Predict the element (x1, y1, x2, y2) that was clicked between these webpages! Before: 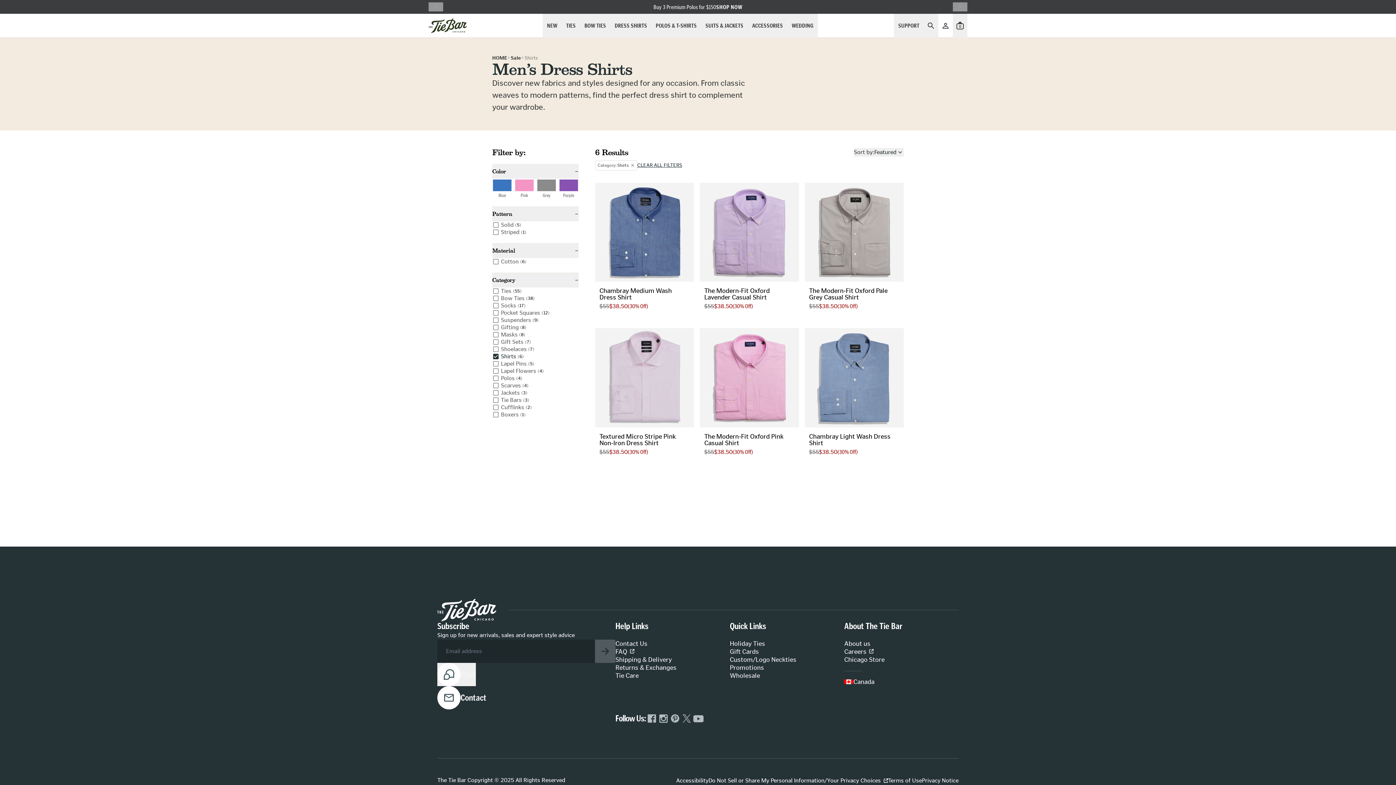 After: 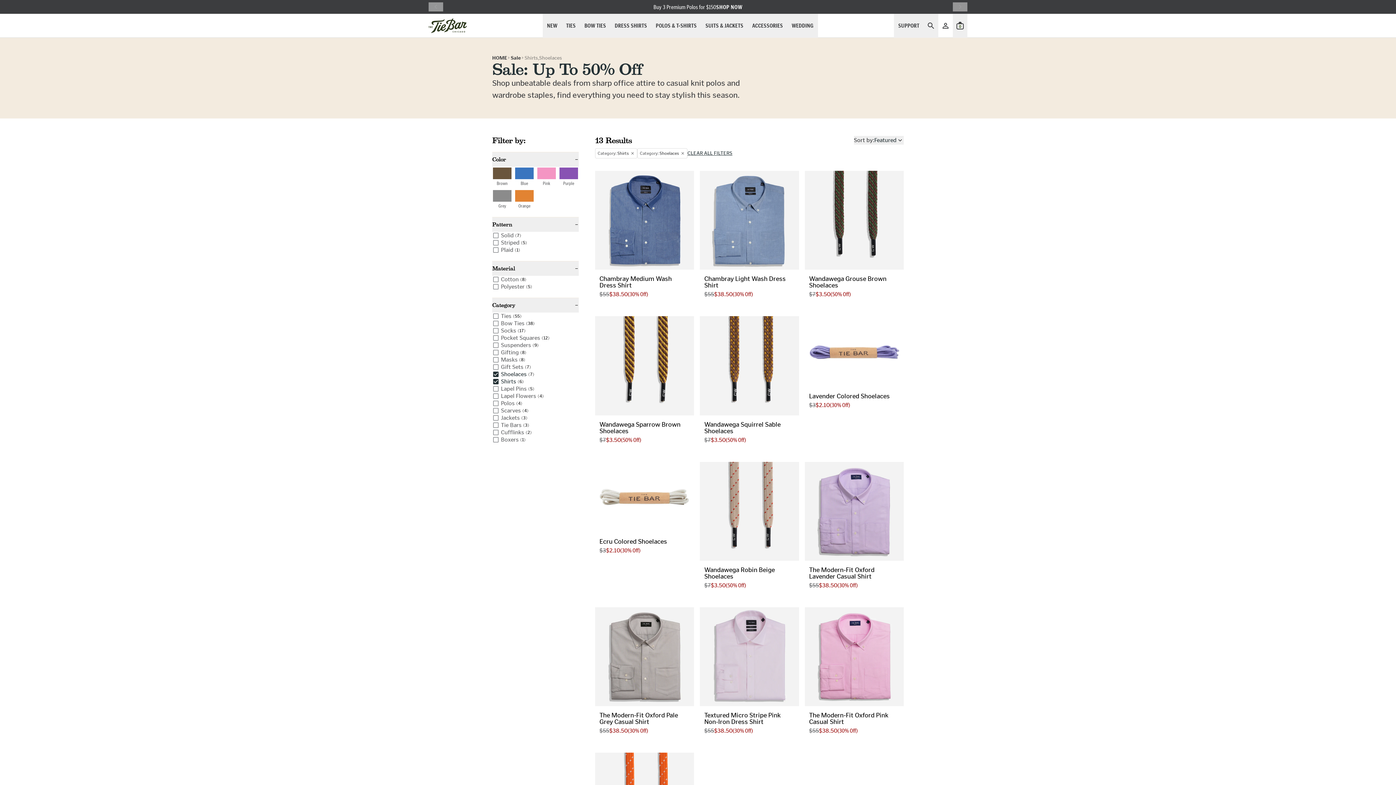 Action: label: Shoelaces
(7) bbox: (492, 345, 578, 353)